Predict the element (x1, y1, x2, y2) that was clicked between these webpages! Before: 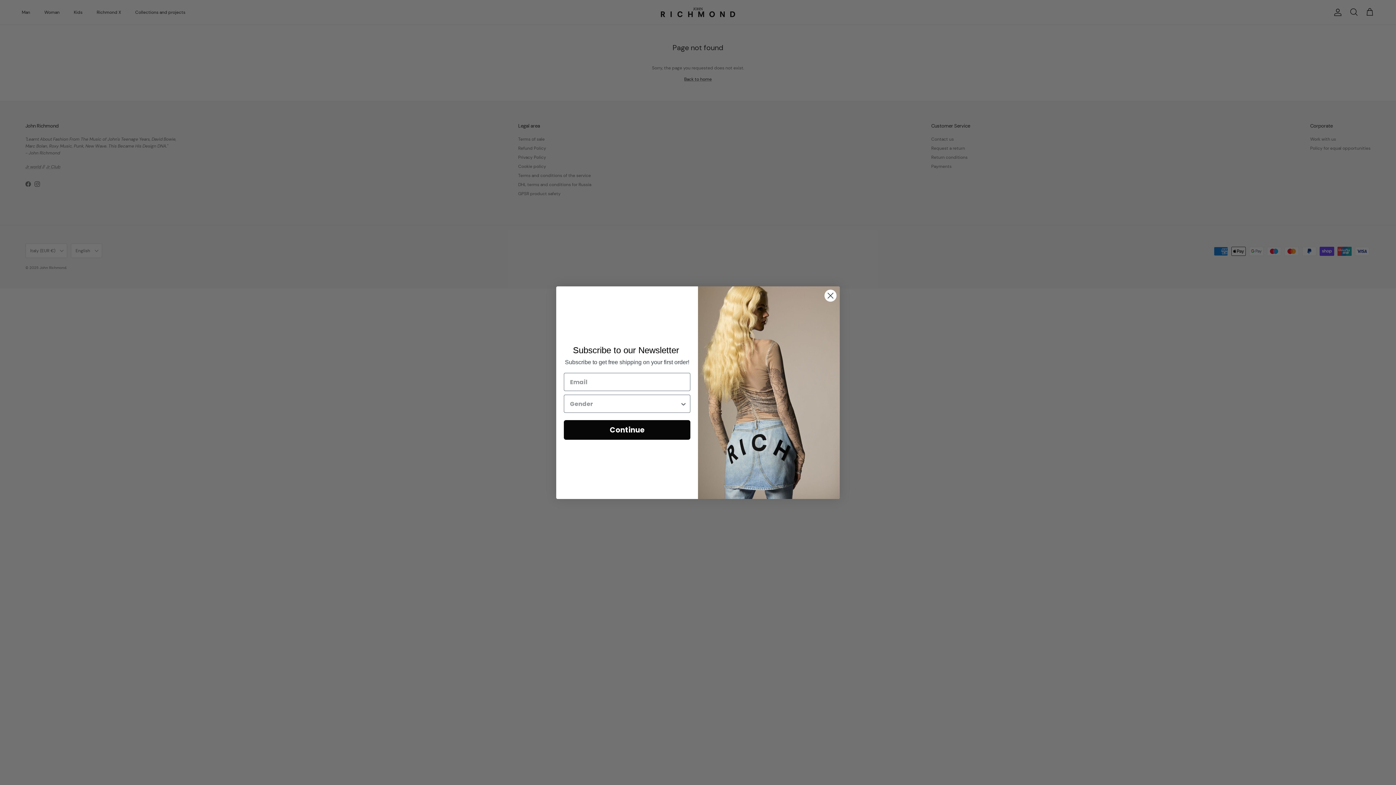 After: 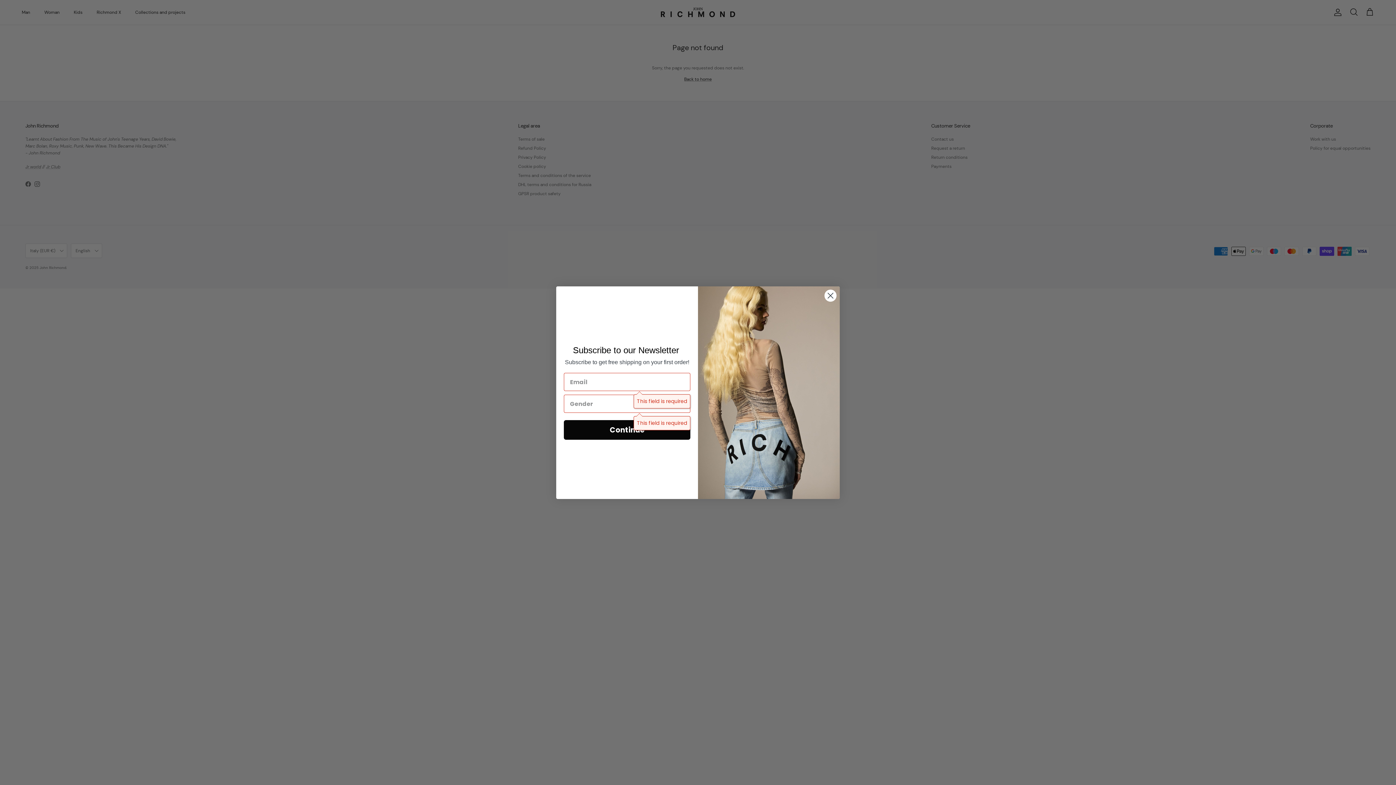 Action: bbox: (564, 428, 690, 448) label: Continue